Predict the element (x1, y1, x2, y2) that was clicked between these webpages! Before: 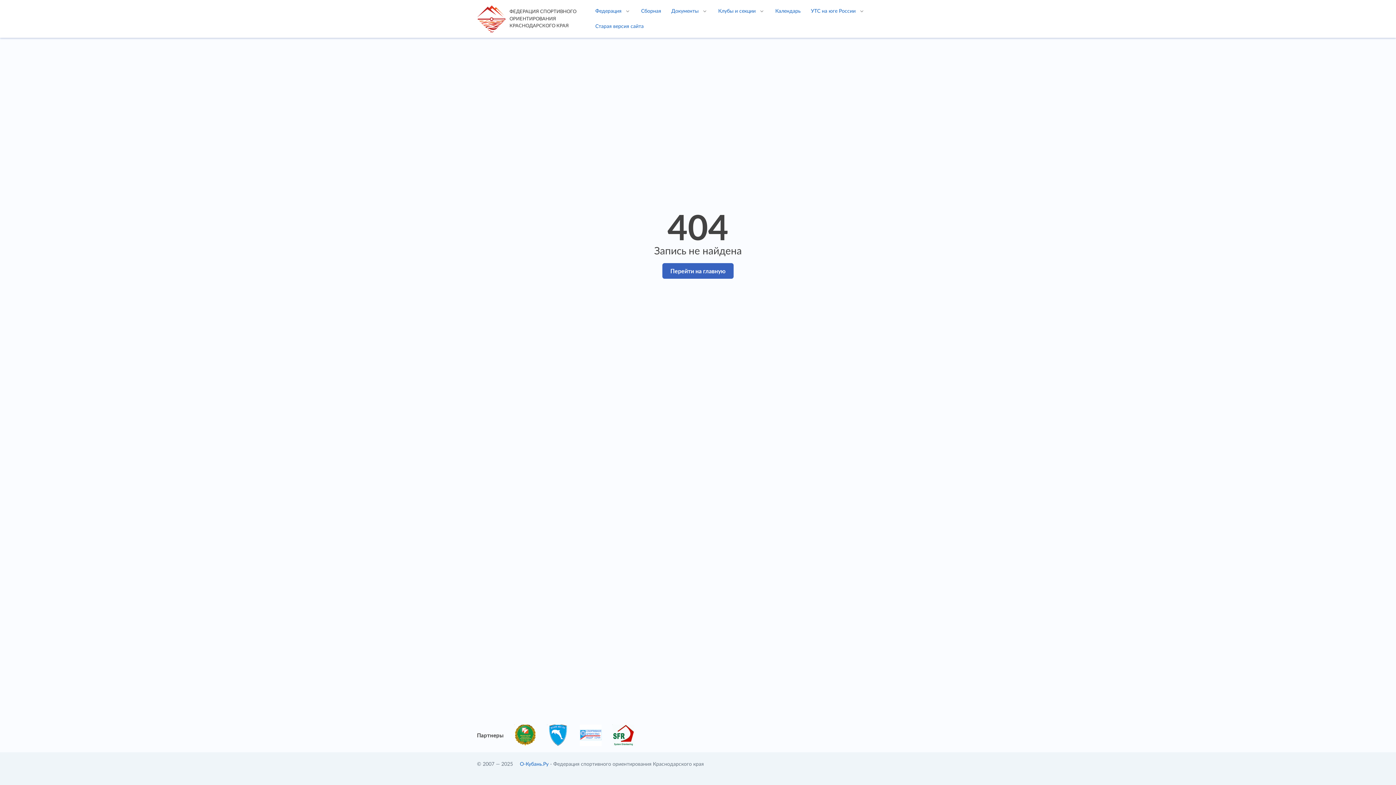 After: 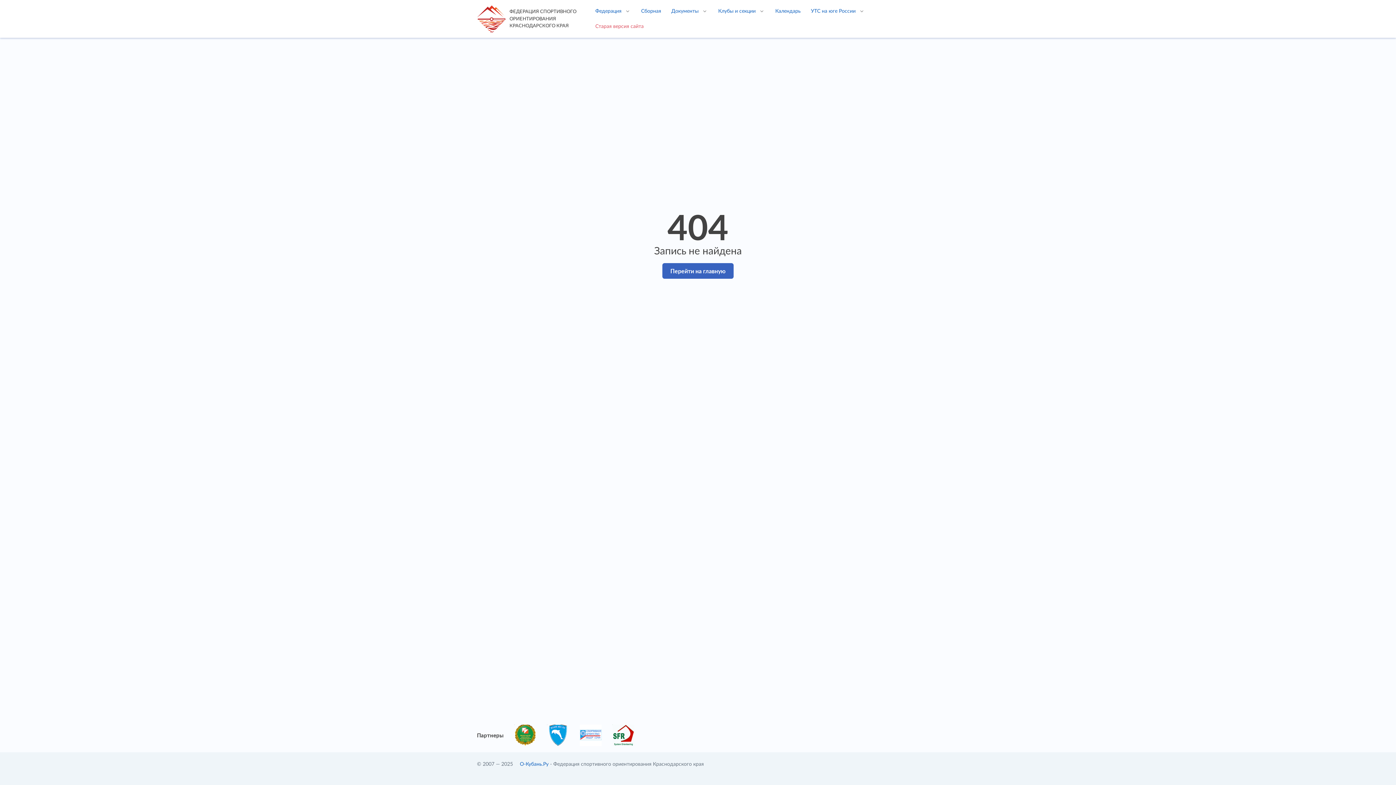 Action: bbox: (590, 18, 648, 34) label: Старая версия сайта